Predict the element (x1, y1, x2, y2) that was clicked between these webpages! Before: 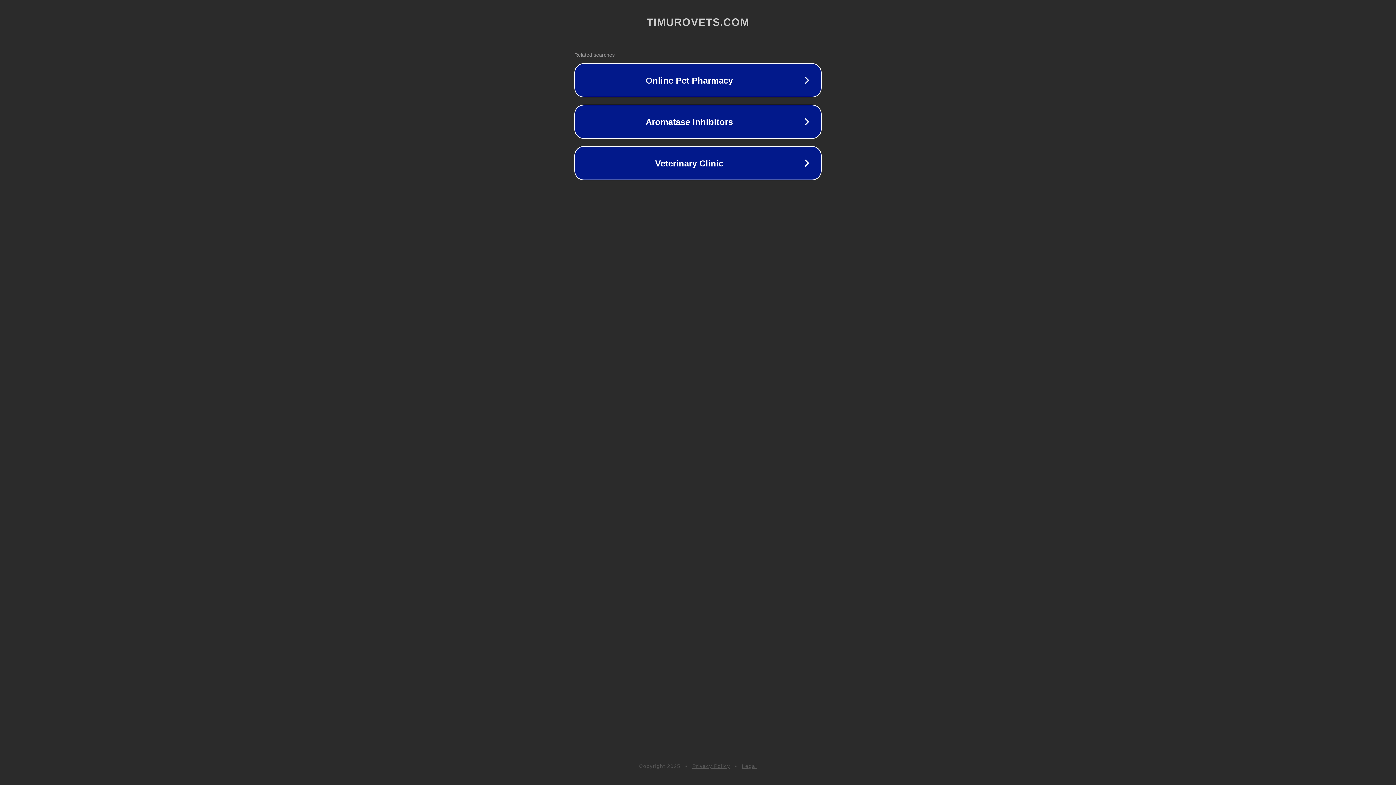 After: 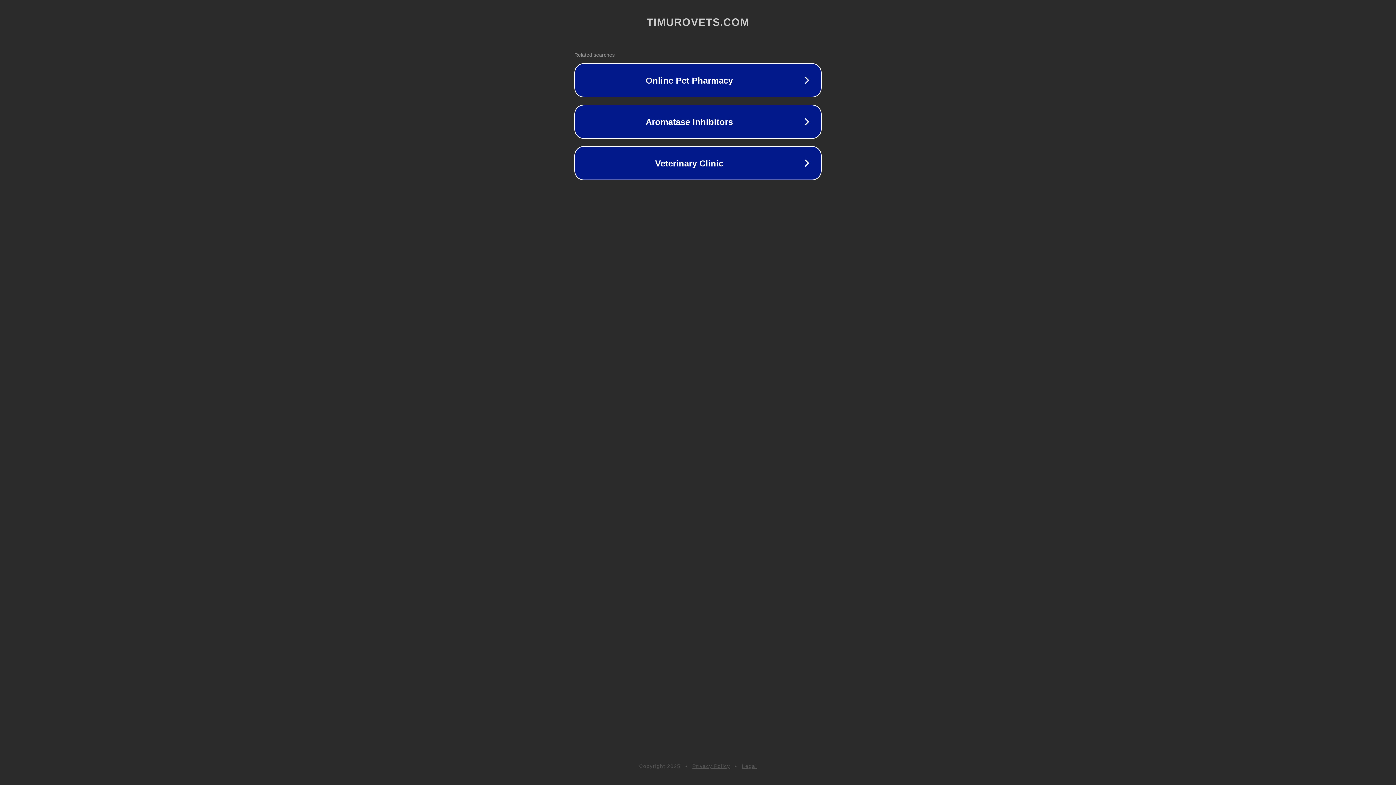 Action: bbox: (742, 763, 757, 769) label: Legal